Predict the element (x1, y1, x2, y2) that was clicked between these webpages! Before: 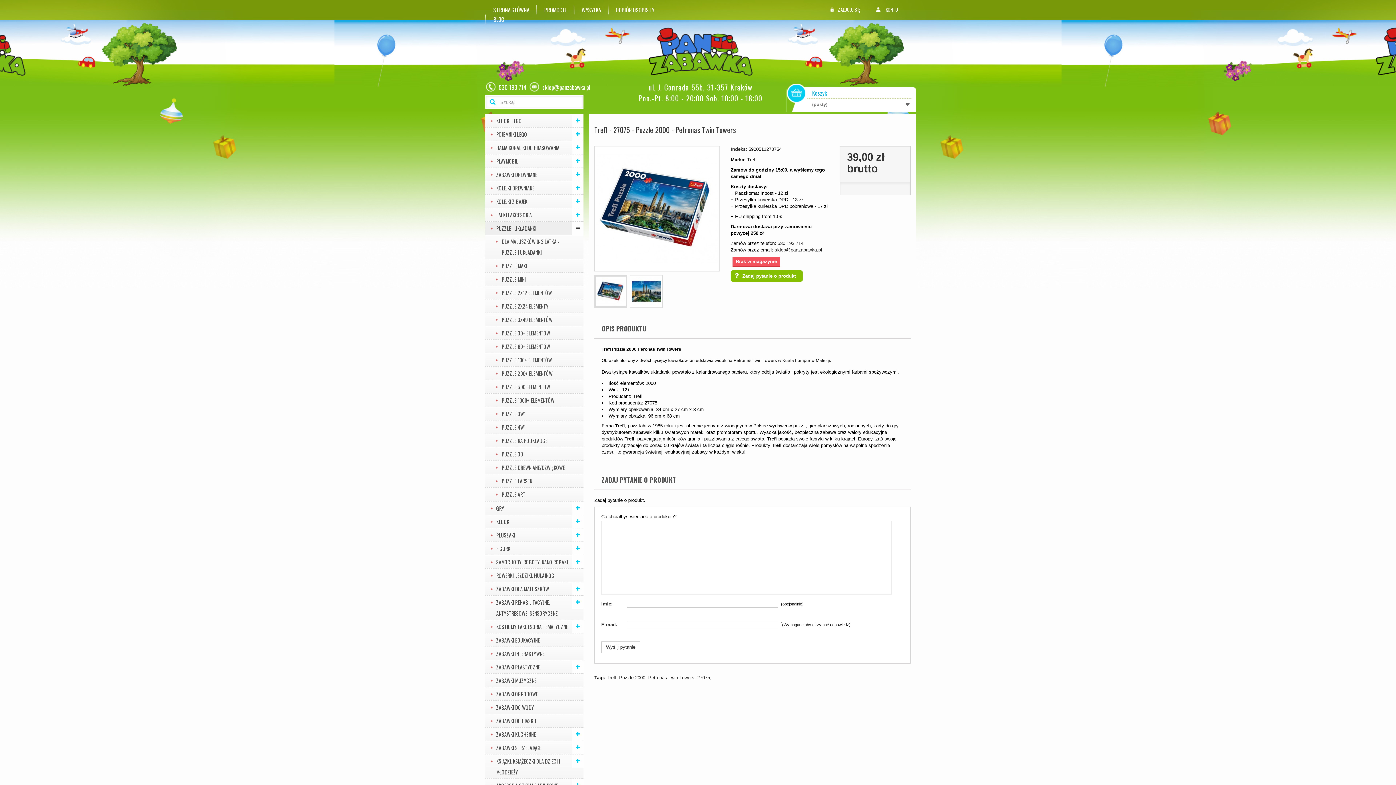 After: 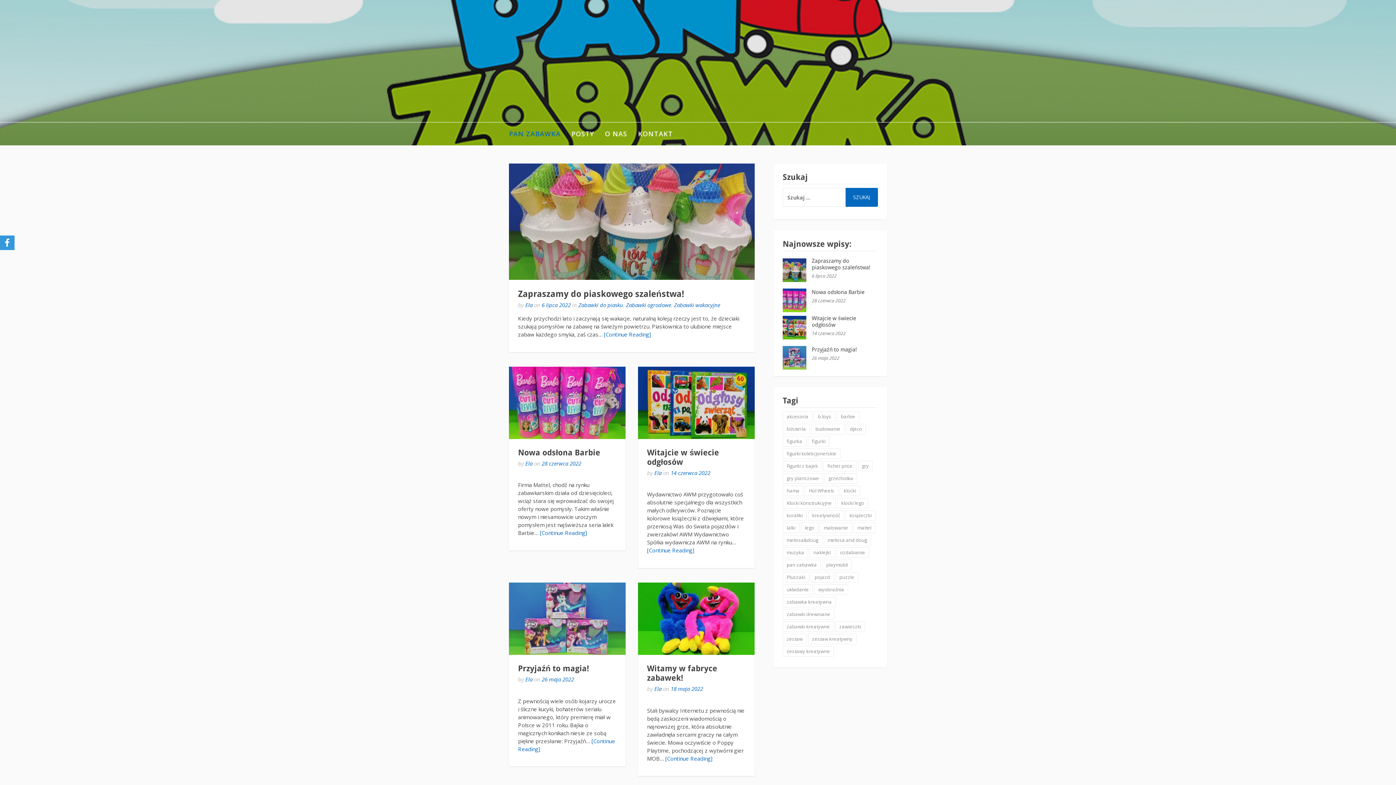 Action: label: BLOG bbox: (487, 14, 510, 24)